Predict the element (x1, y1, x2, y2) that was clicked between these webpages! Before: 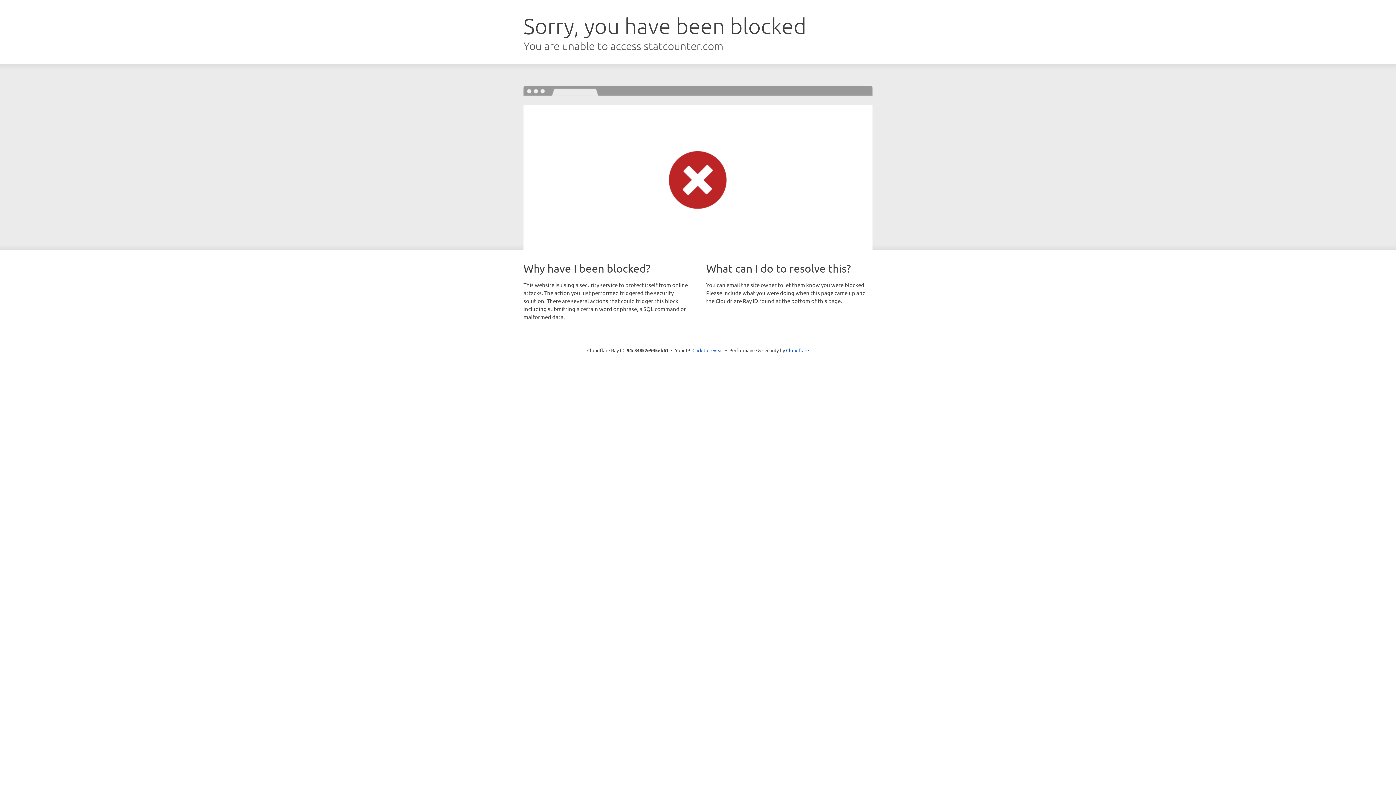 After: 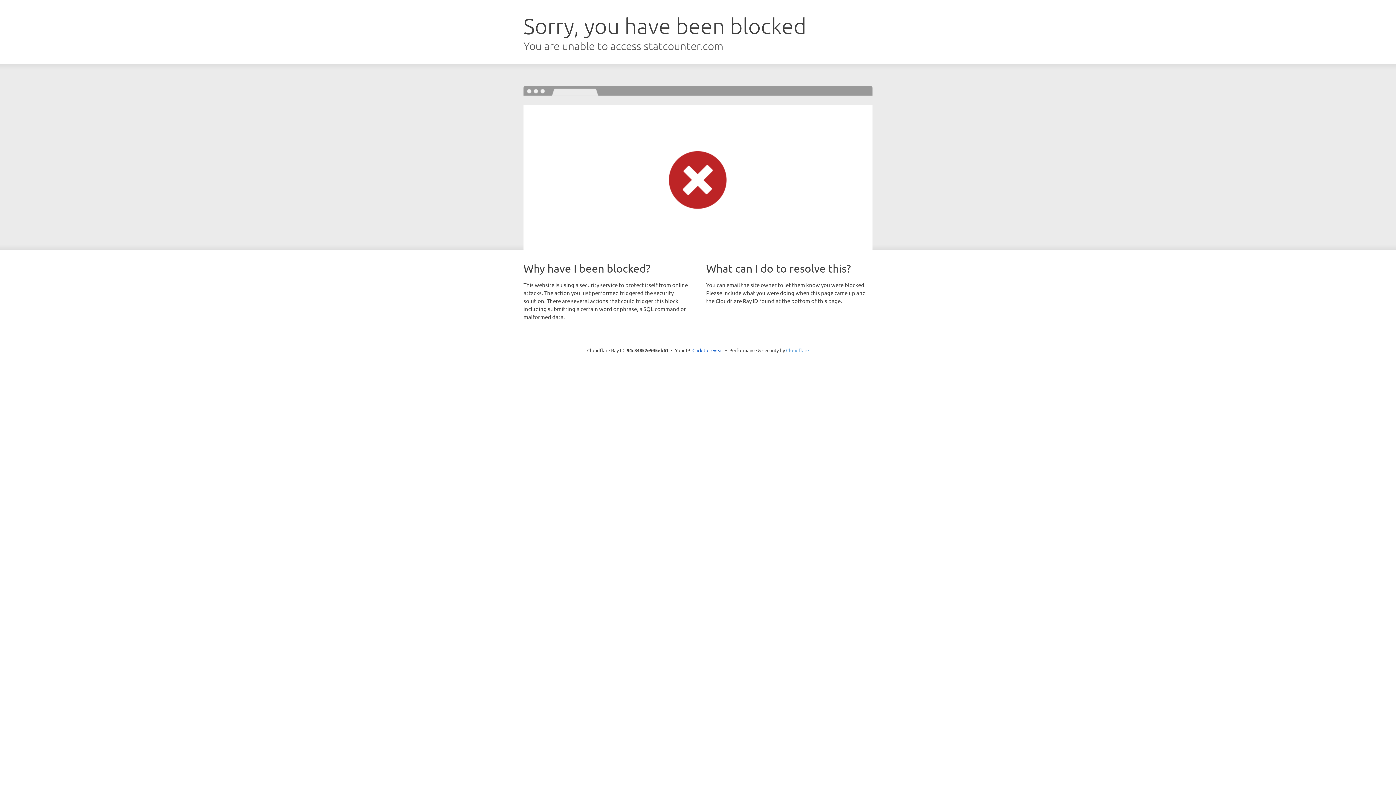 Action: label: Cloudflare bbox: (786, 347, 809, 353)